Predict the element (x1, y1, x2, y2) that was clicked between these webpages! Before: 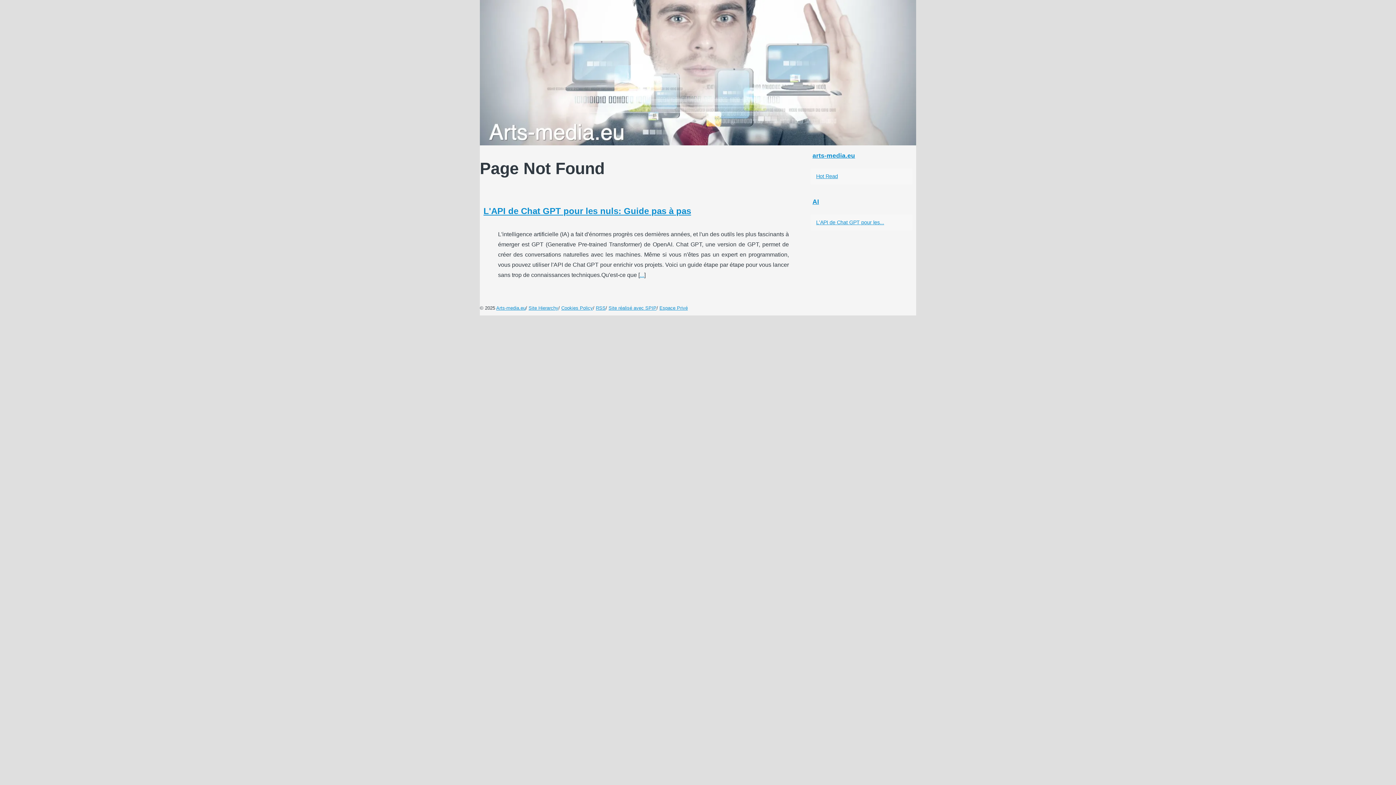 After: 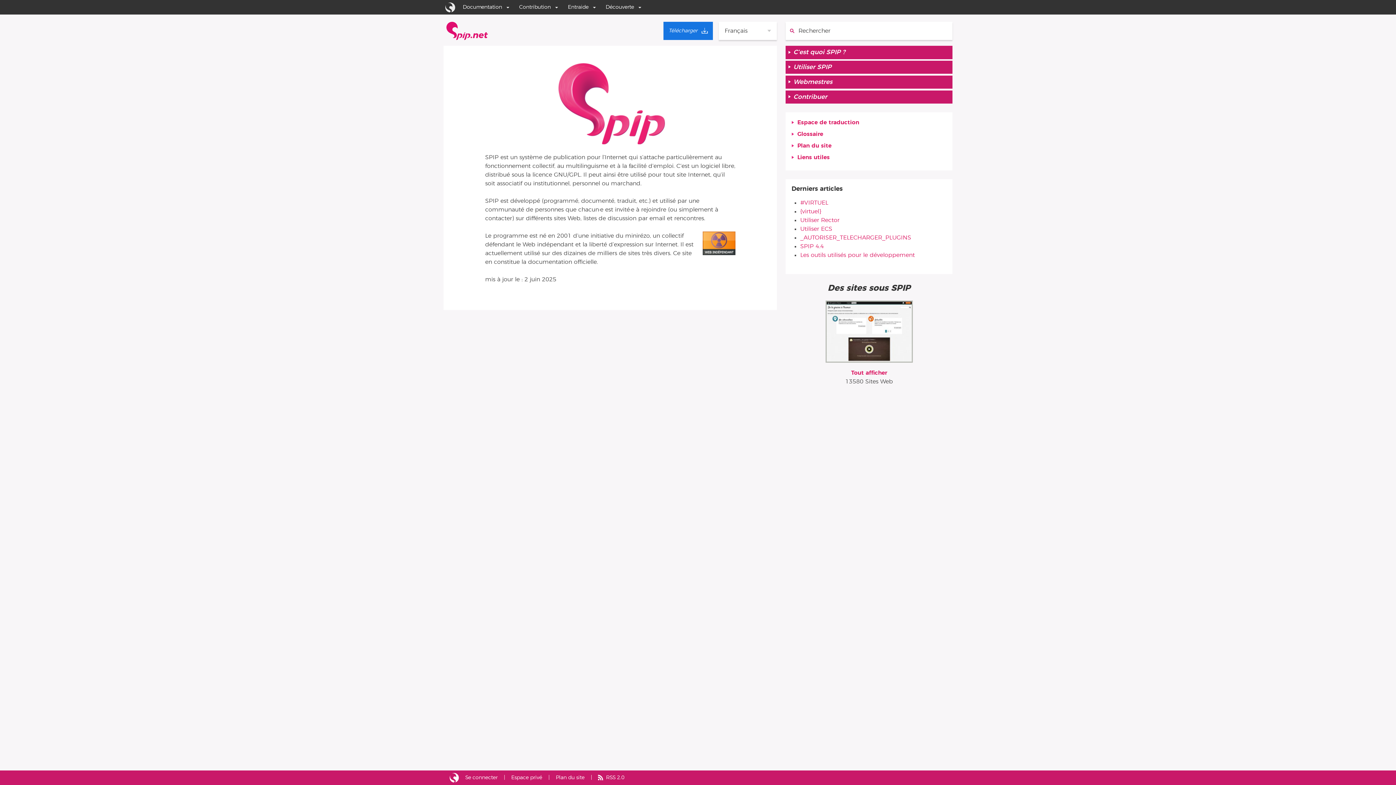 Action: label: Site réalisé avec SPIP bbox: (608, 305, 656, 310)